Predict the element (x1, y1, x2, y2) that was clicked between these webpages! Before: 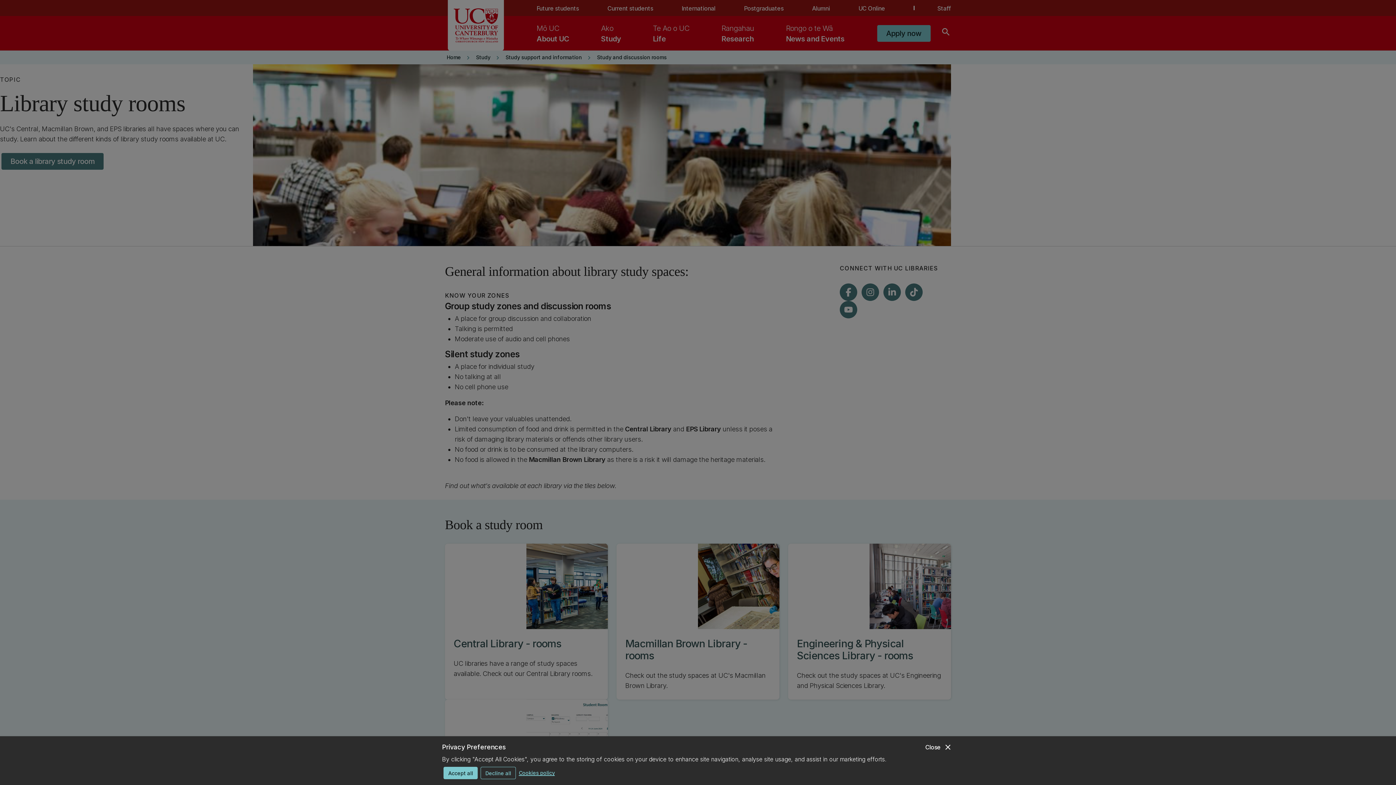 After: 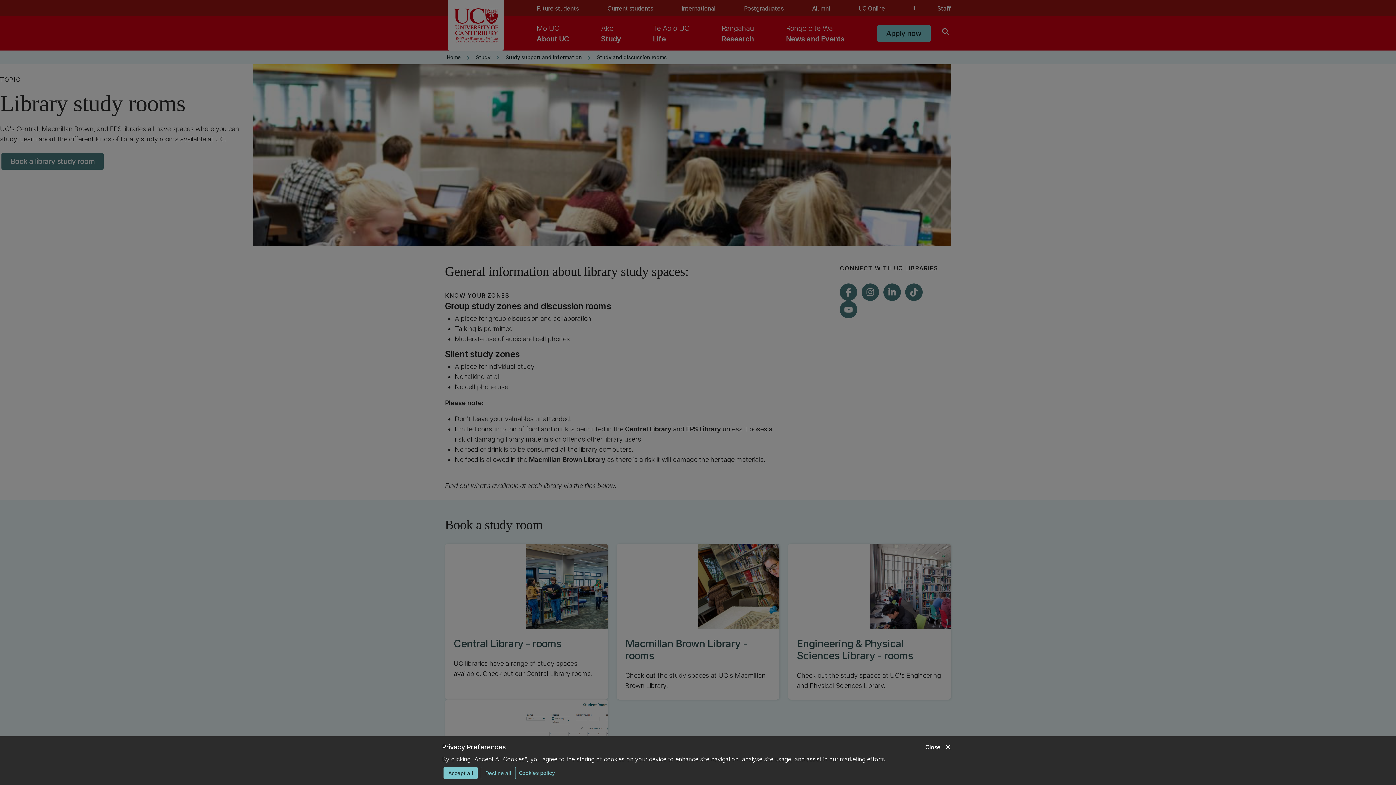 Action: bbox: (518, 767, 554, 778) label: Cookies policy